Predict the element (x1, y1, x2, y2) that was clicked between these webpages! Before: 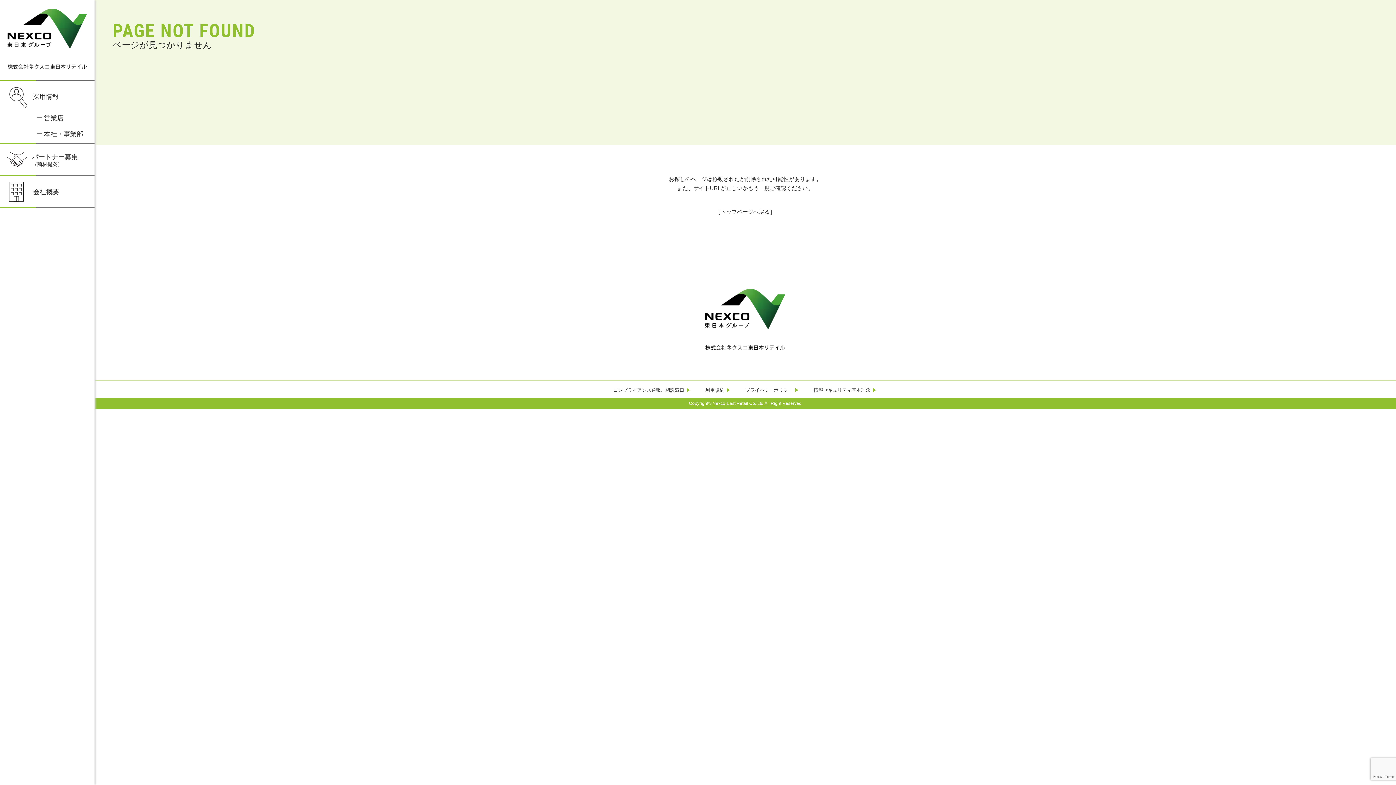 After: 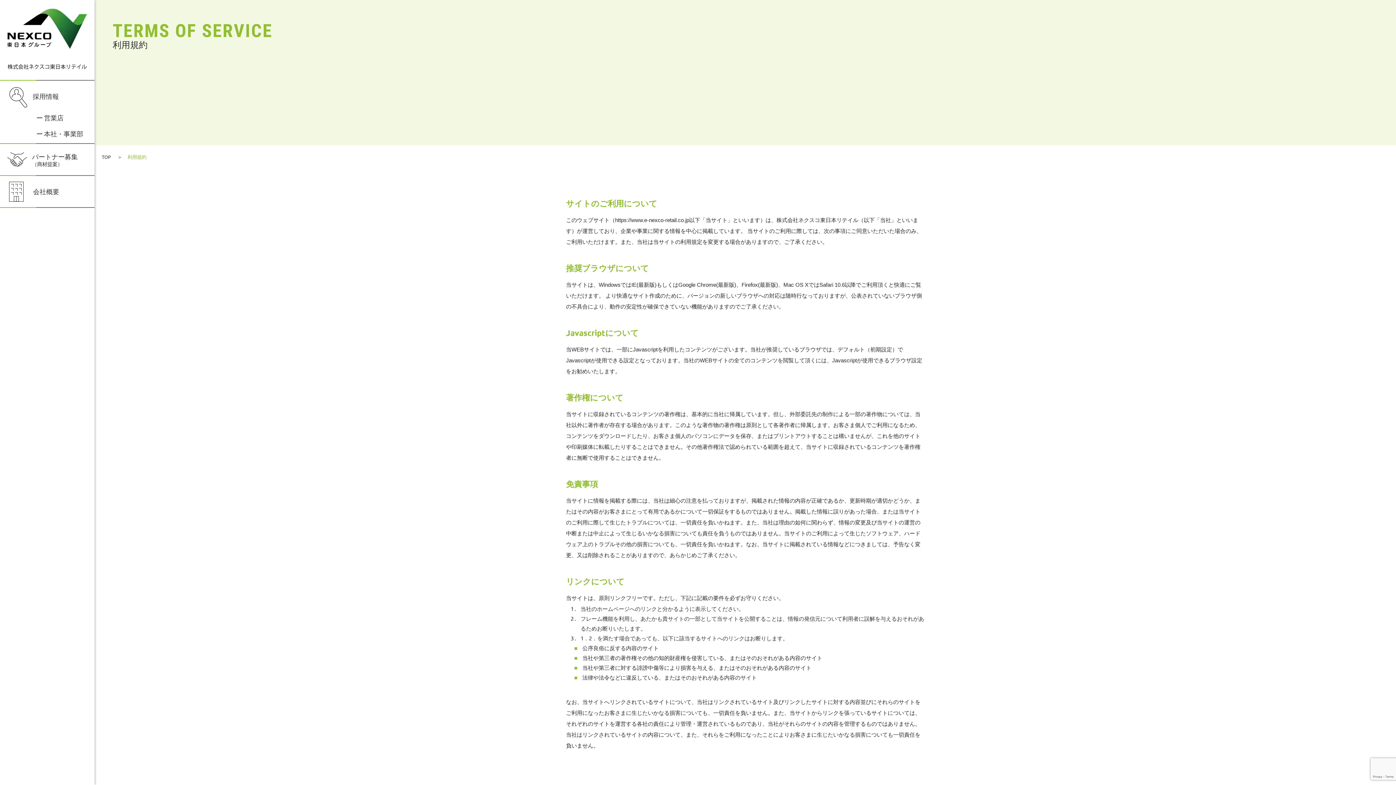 Action: bbox: (705, 386, 731, 393) label: 利用規約